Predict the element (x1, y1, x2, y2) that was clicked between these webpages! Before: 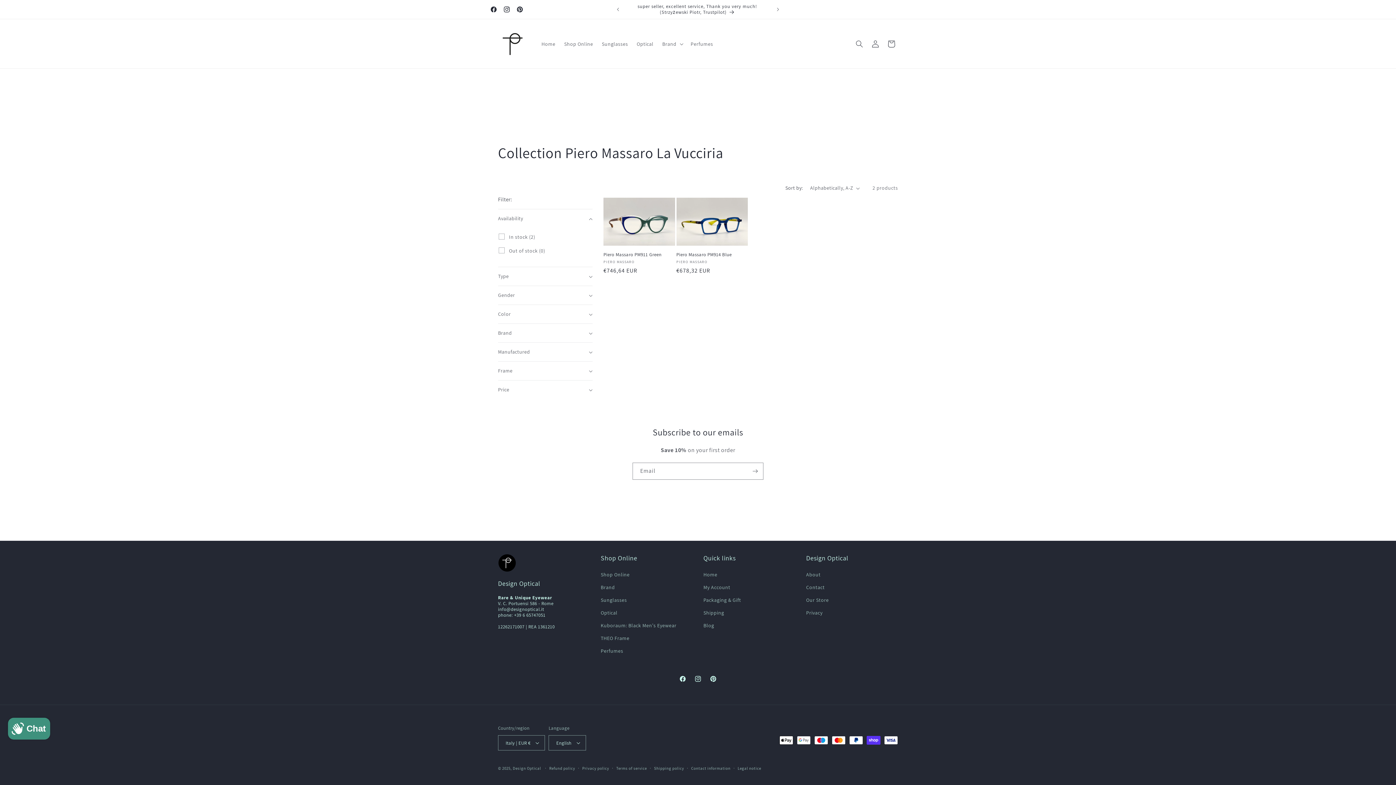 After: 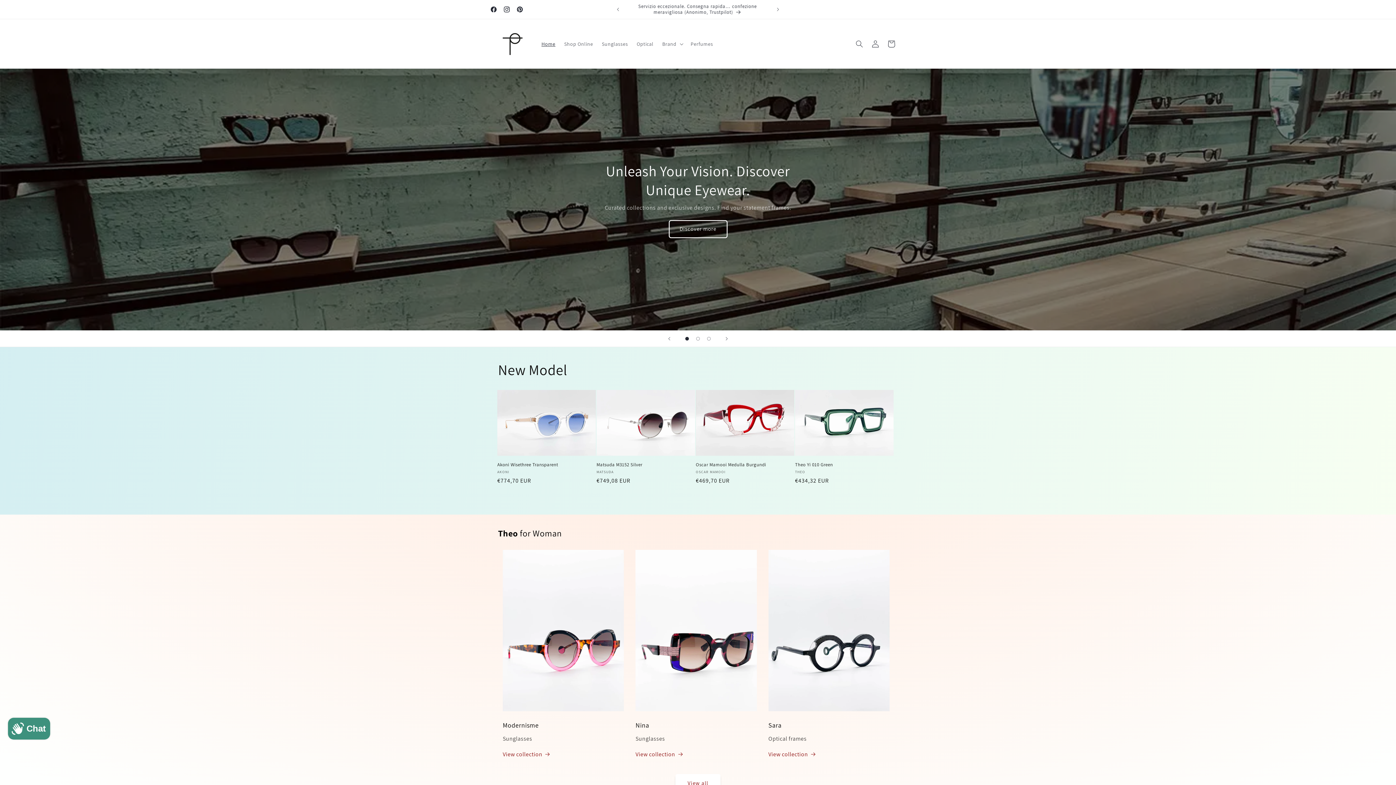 Action: bbox: (512, 766, 541, 771) label: Design Optical